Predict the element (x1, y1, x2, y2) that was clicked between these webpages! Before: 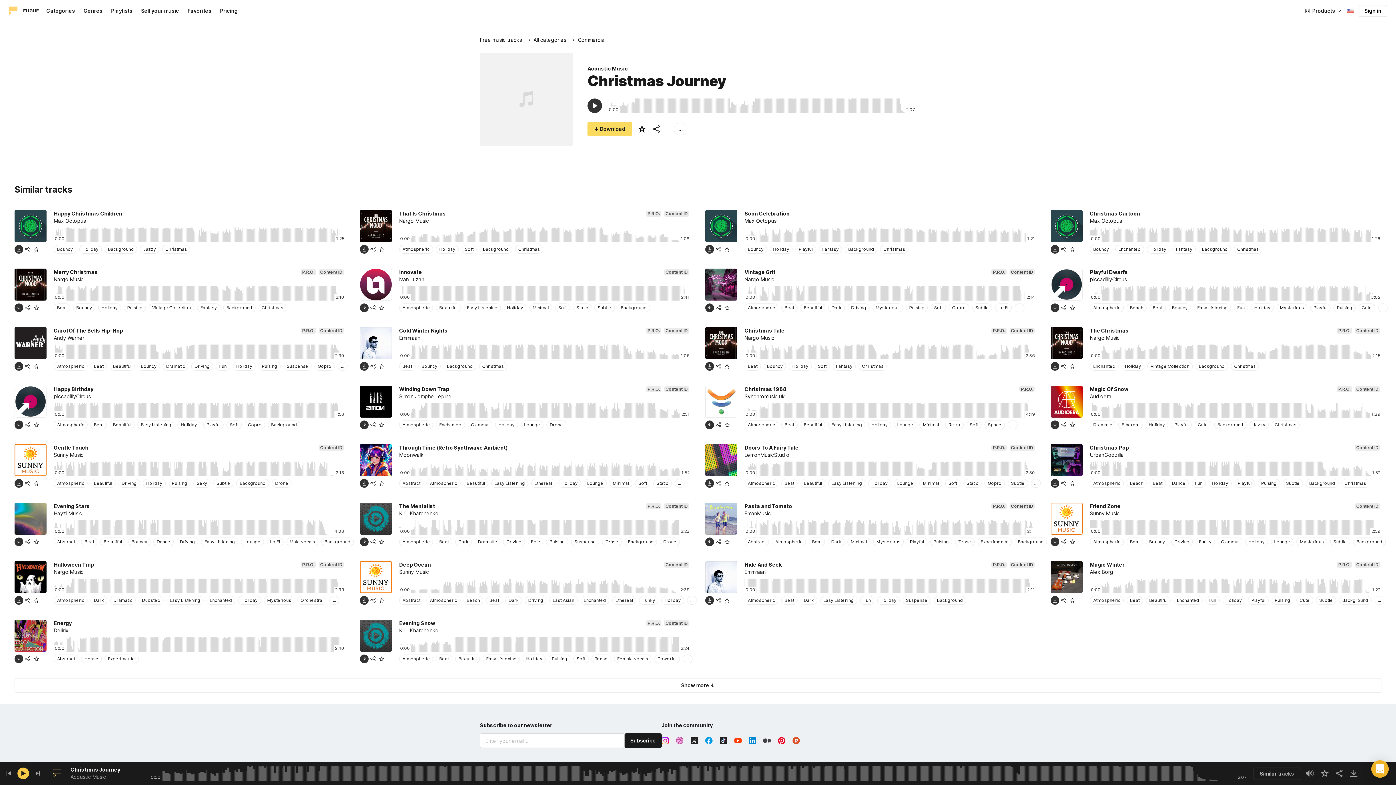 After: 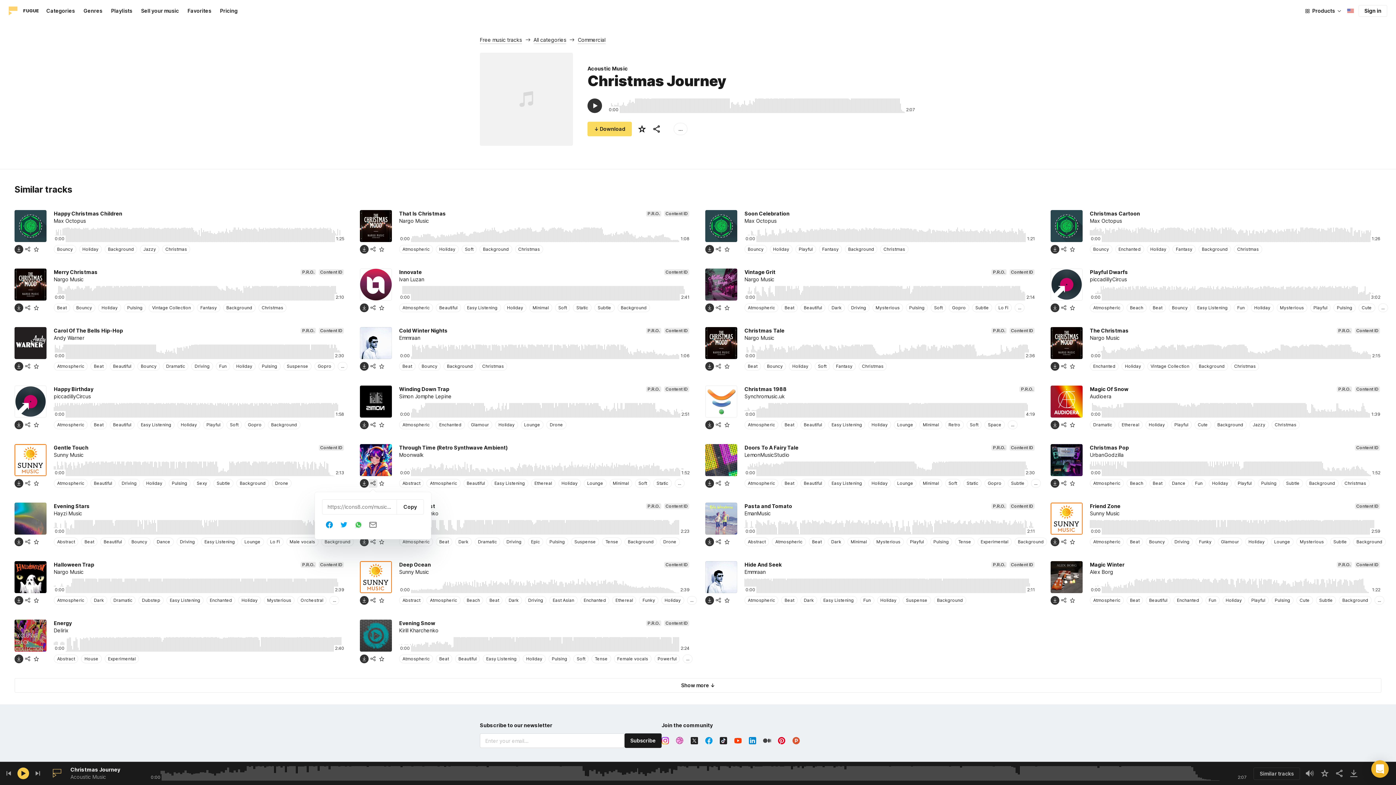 Action: bbox: (368, 479, 377, 488)